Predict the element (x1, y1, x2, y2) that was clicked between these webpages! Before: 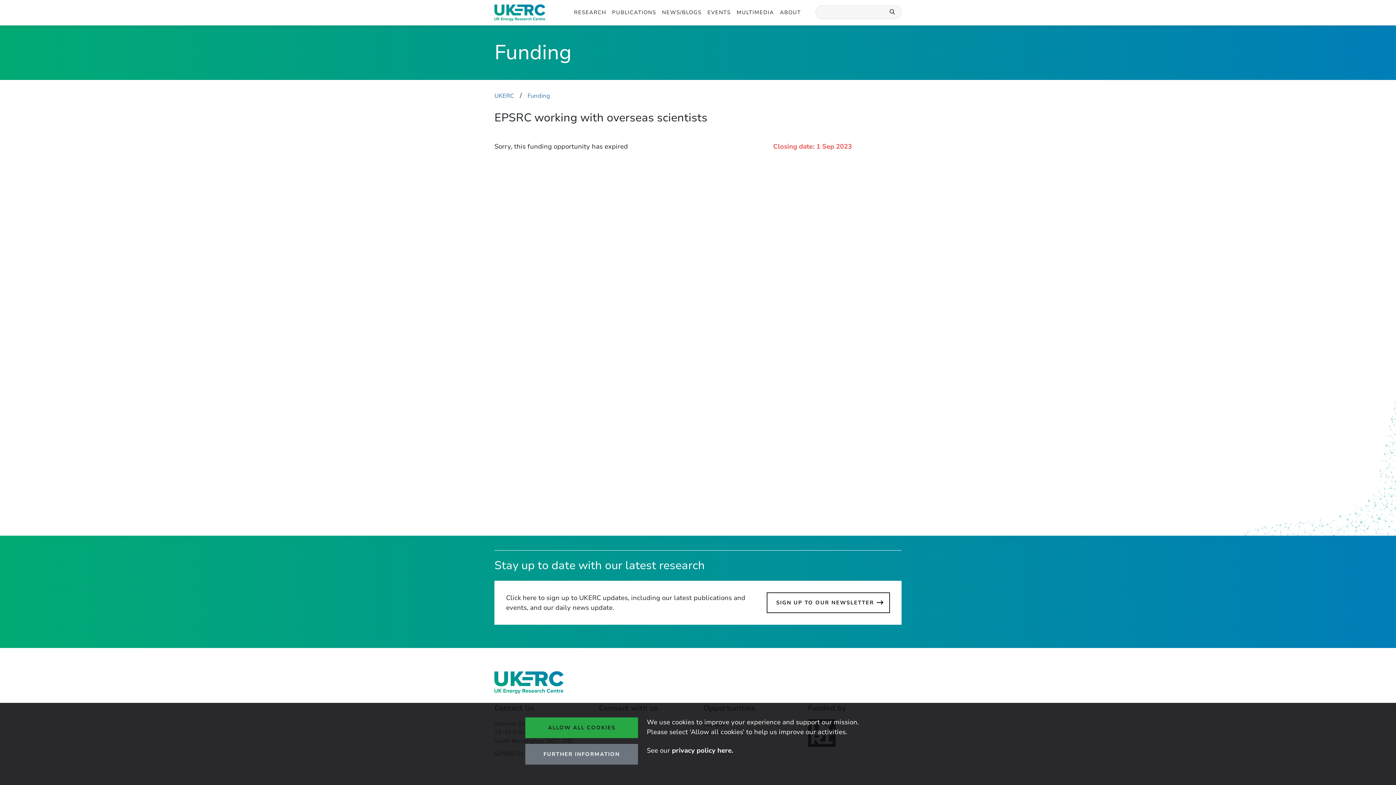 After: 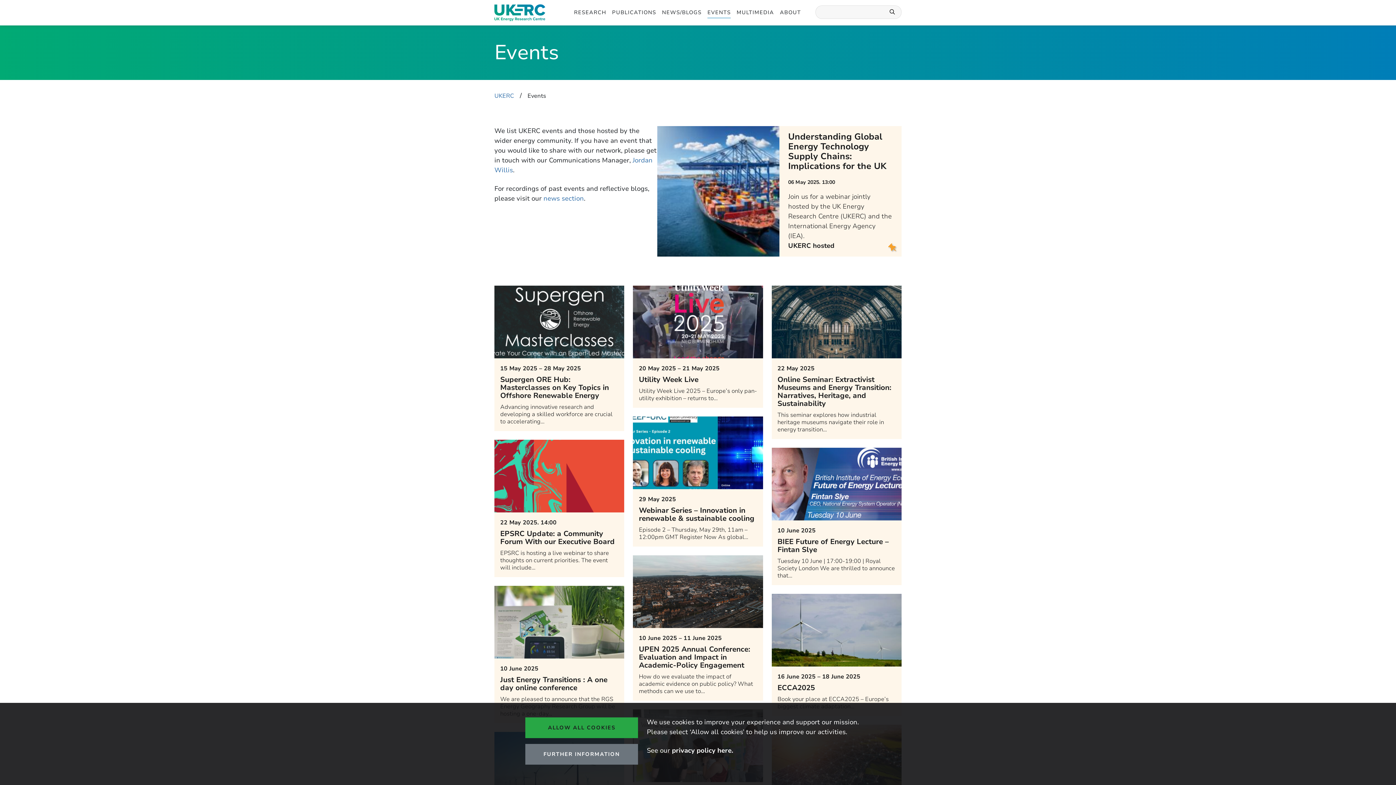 Action: label: EVENTS bbox: (707, 7, 730, 18)